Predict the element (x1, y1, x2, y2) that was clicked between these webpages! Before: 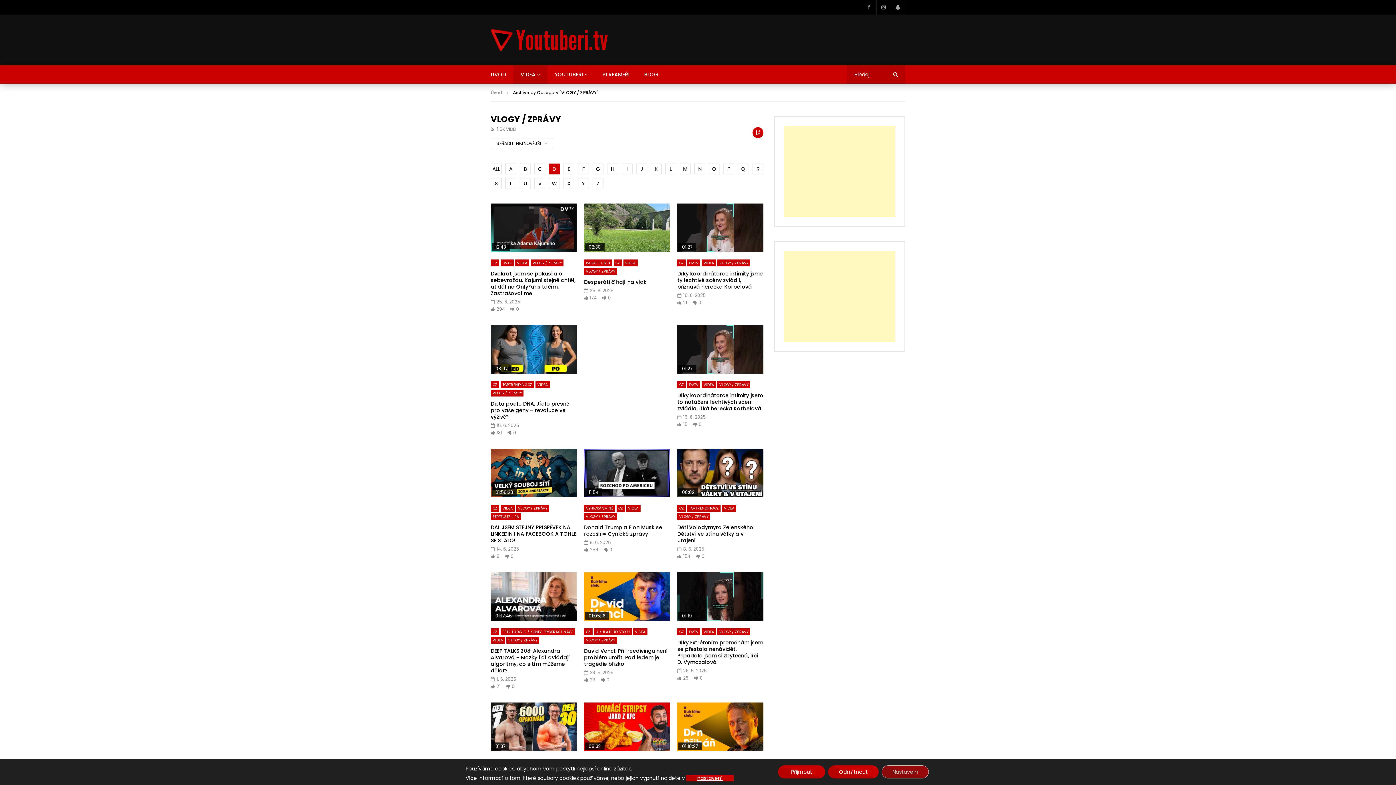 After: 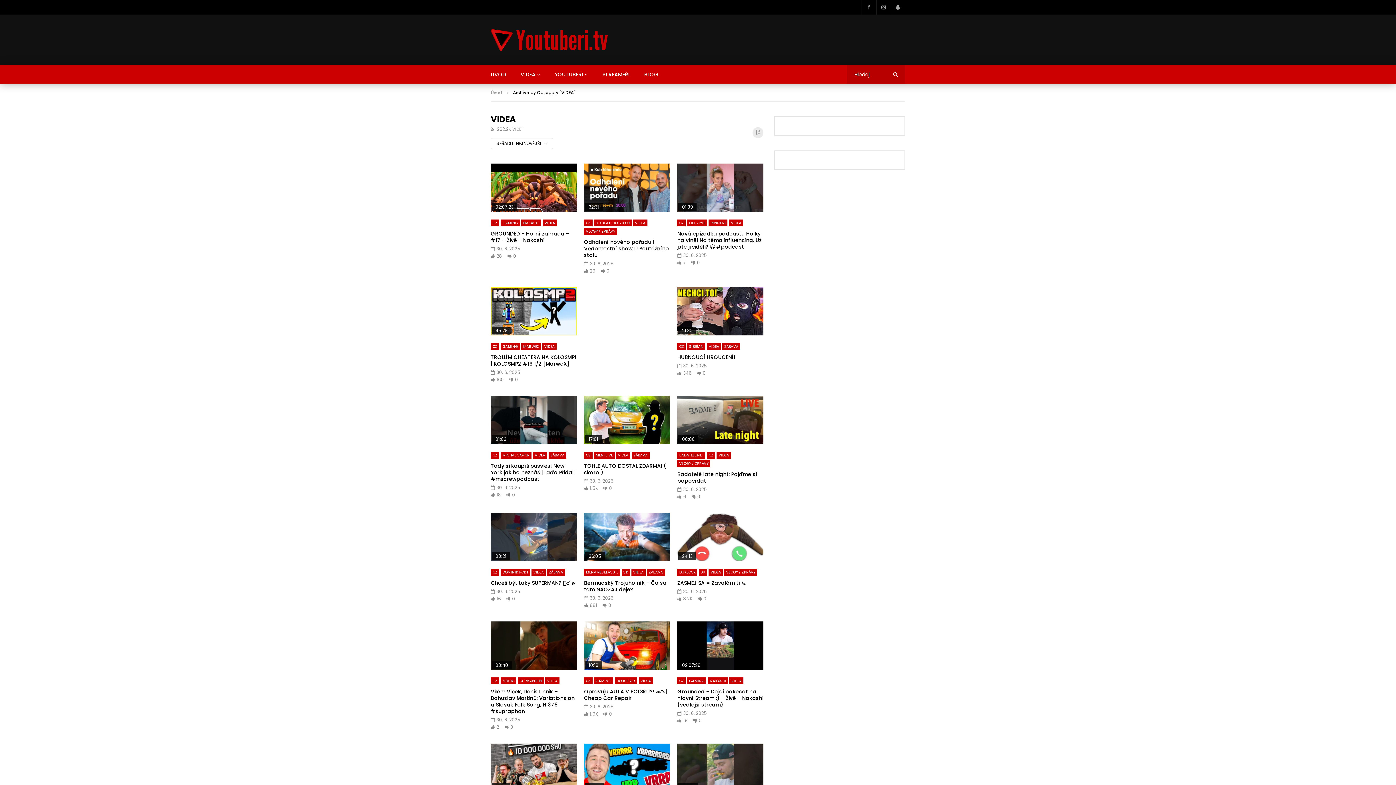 Action: bbox: (722, 505, 736, 511) label: VIDEA